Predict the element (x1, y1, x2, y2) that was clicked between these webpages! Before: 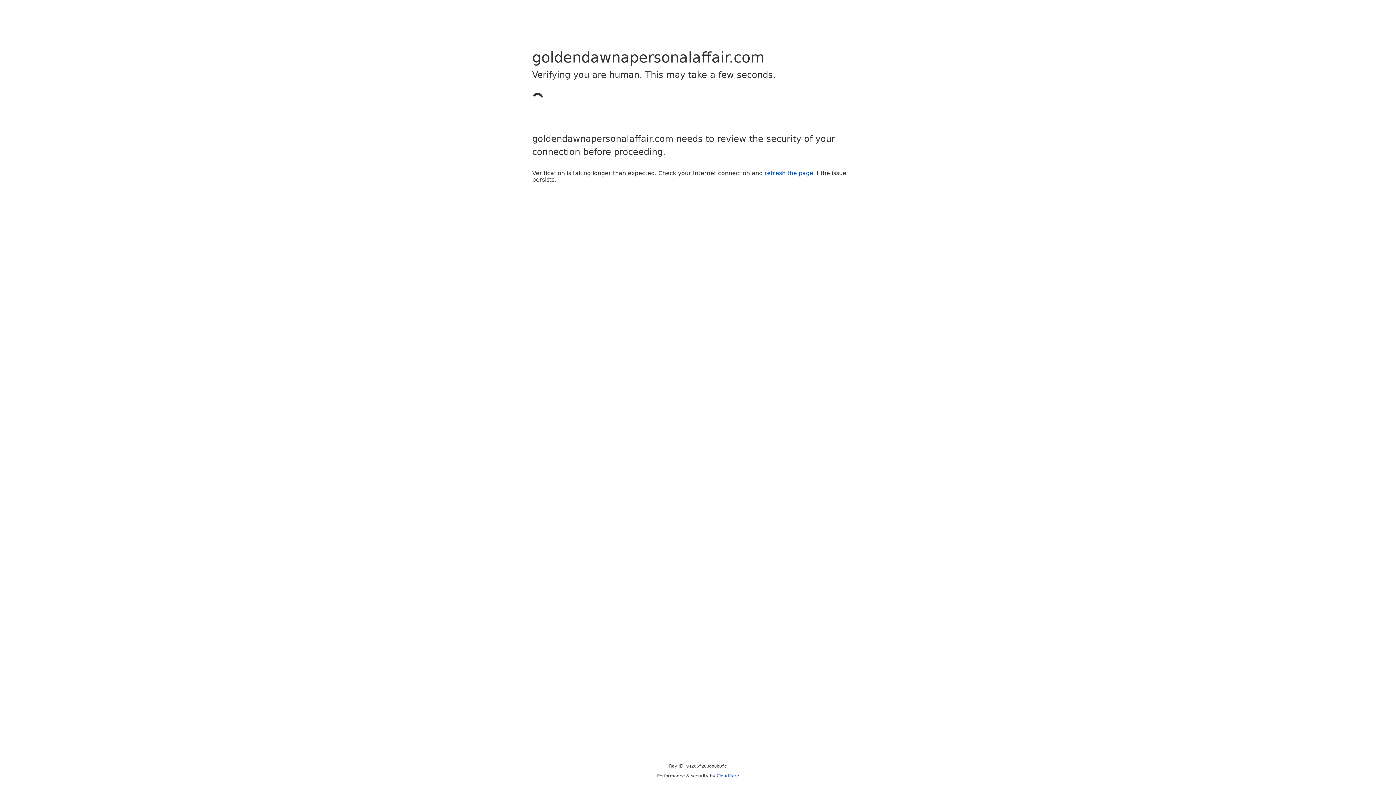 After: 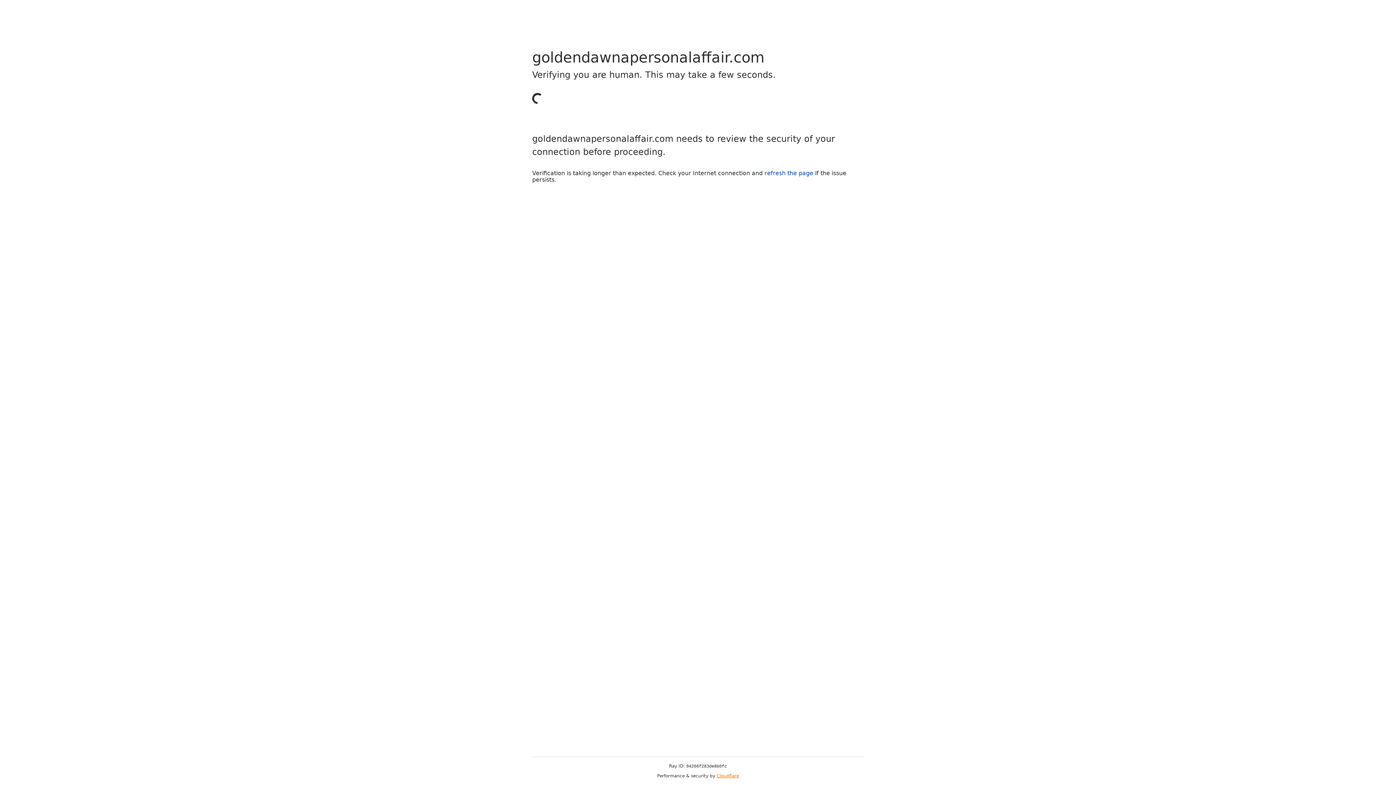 Action: label: Cloudflare bbox: (716, 773, 739, 778)